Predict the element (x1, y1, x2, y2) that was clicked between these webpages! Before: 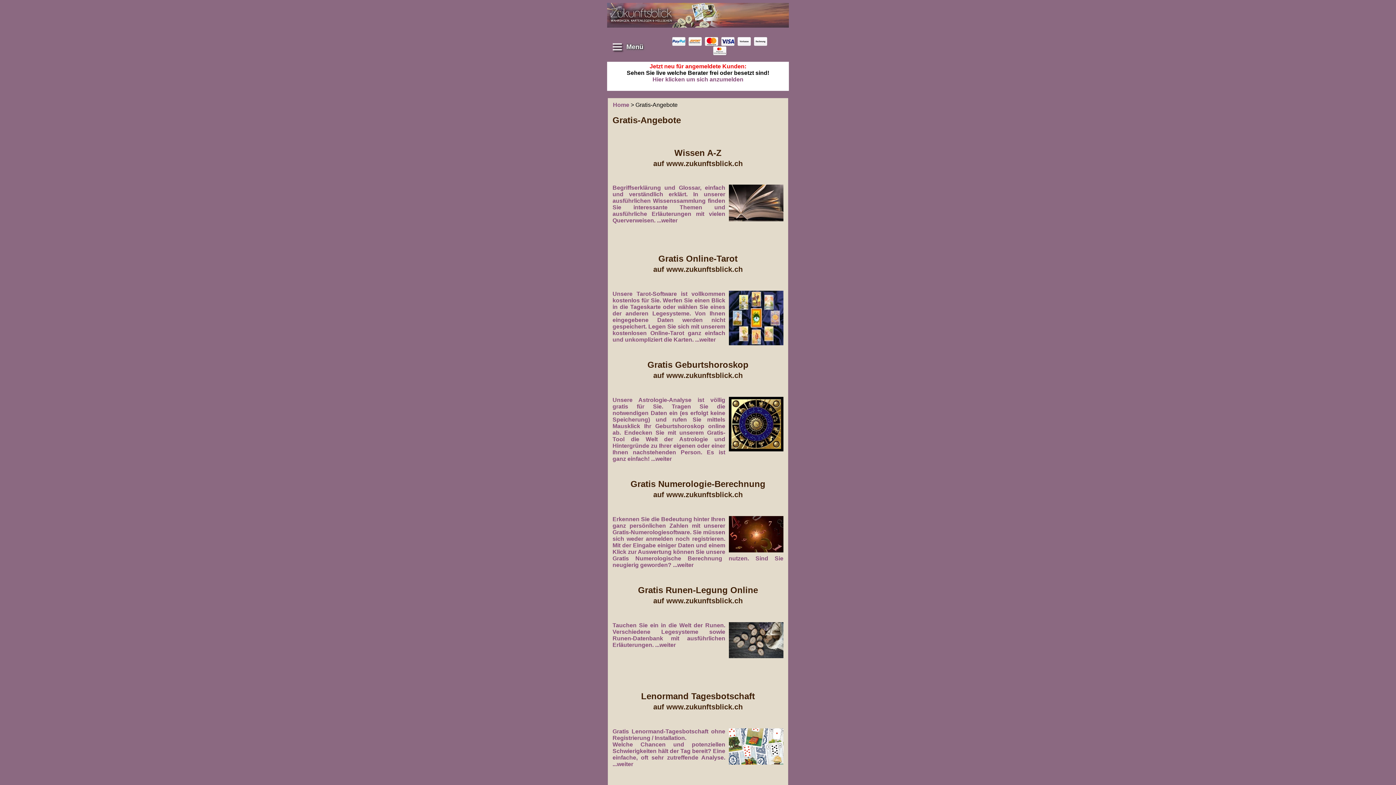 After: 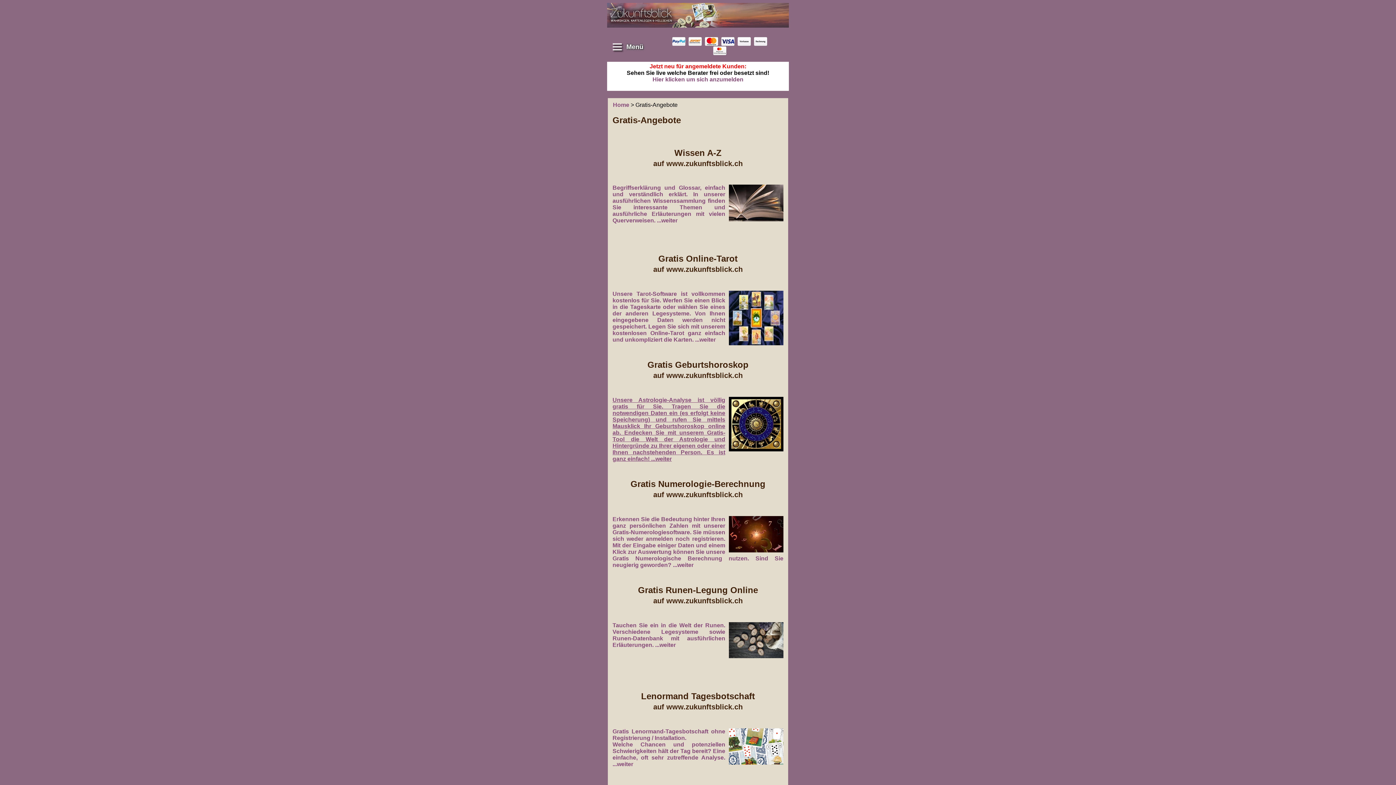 Action: label: Unsere Astrologie-Analyse ist völlig gratis für Sie. Tragen Sie die notwendigen Daten ein (es erfolgt keine Speicherung) und rufen Sie mittels Mausklick Ihr Geburtshoroskop online ab. Endecken Sie mit unserem Gratis-Tool die Welt der Astrologie und Hintergründe zu Ihrer eigenen oder einer Ihnen nachstehenden Person. Es ist ganz einfach! ...weiter

 bbox: (612, 397, 783, 469)